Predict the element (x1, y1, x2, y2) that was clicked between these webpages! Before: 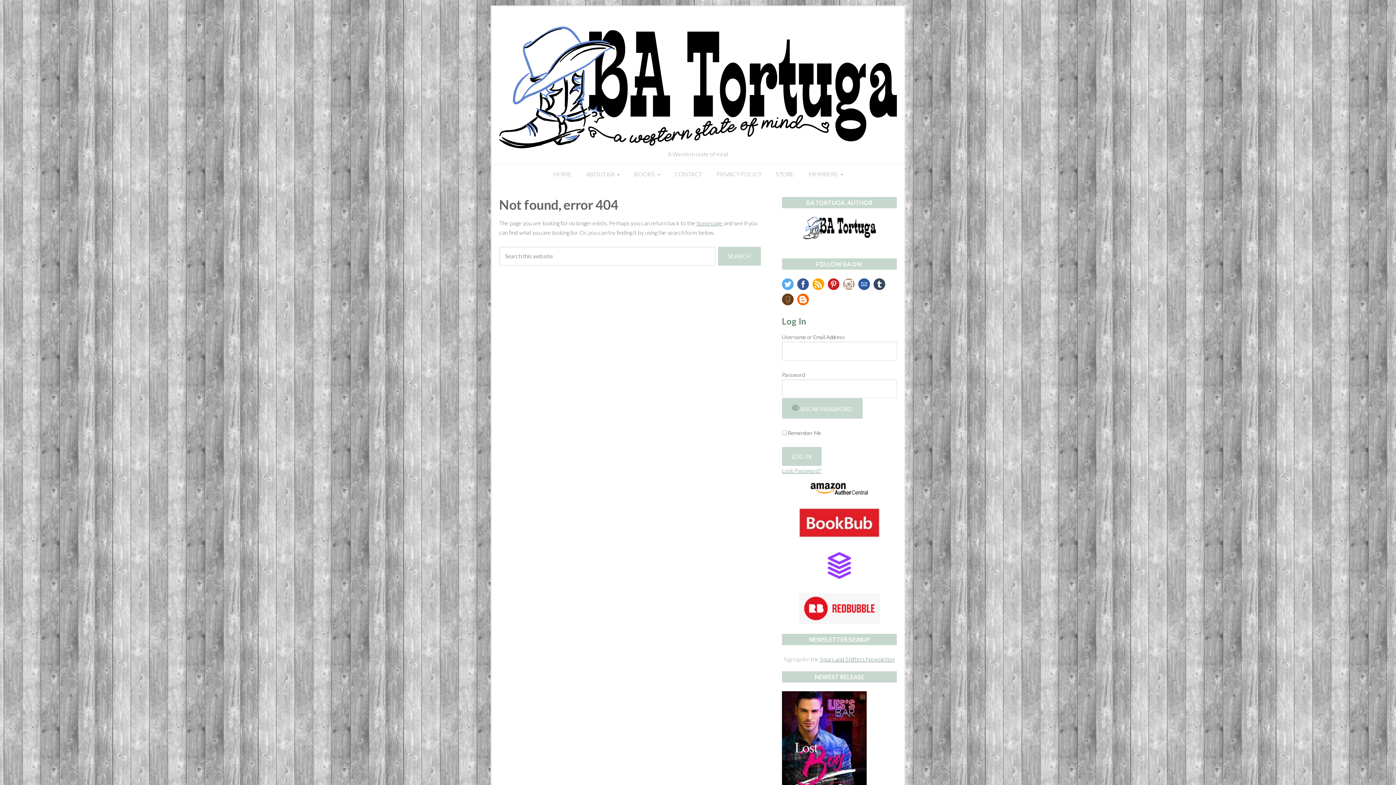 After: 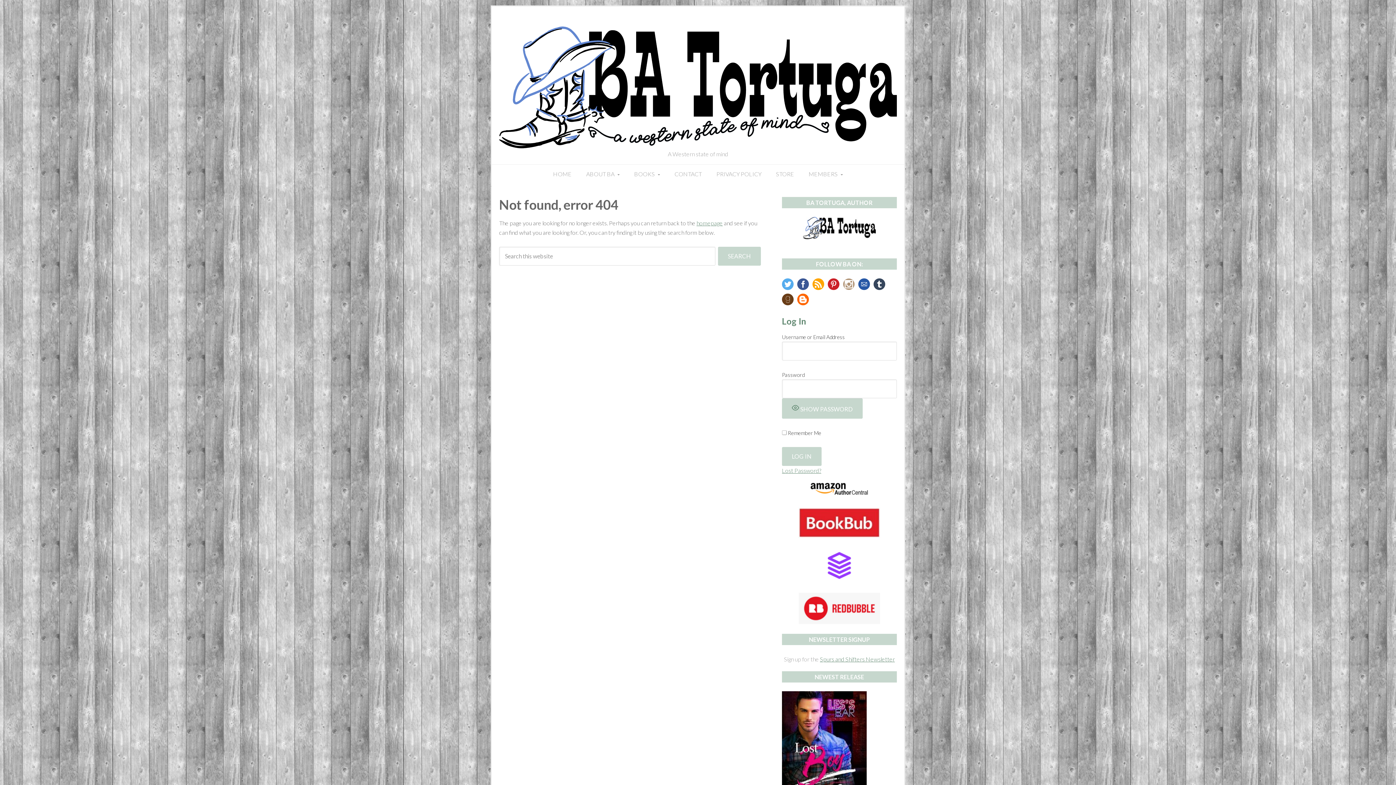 Action: bbox: (873, 278, 885, 292)